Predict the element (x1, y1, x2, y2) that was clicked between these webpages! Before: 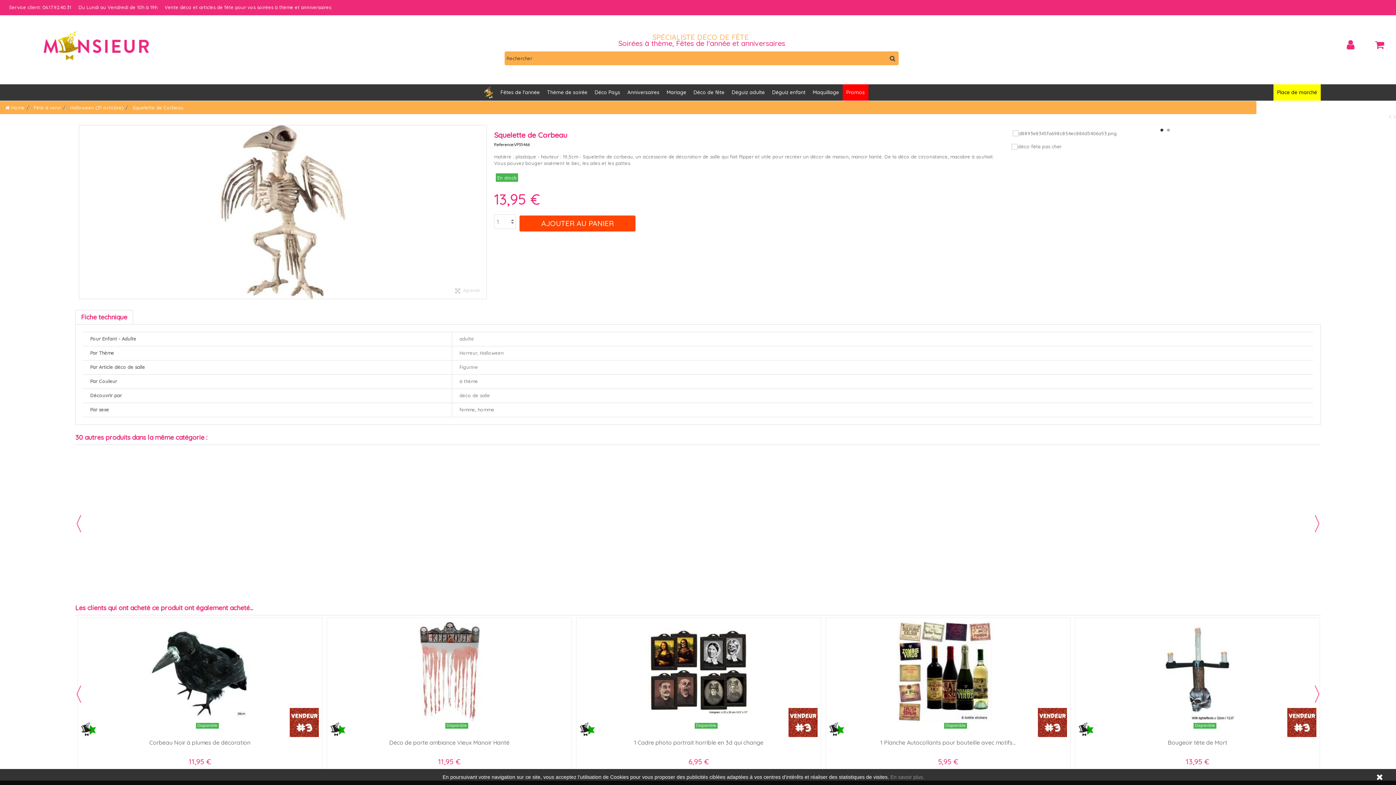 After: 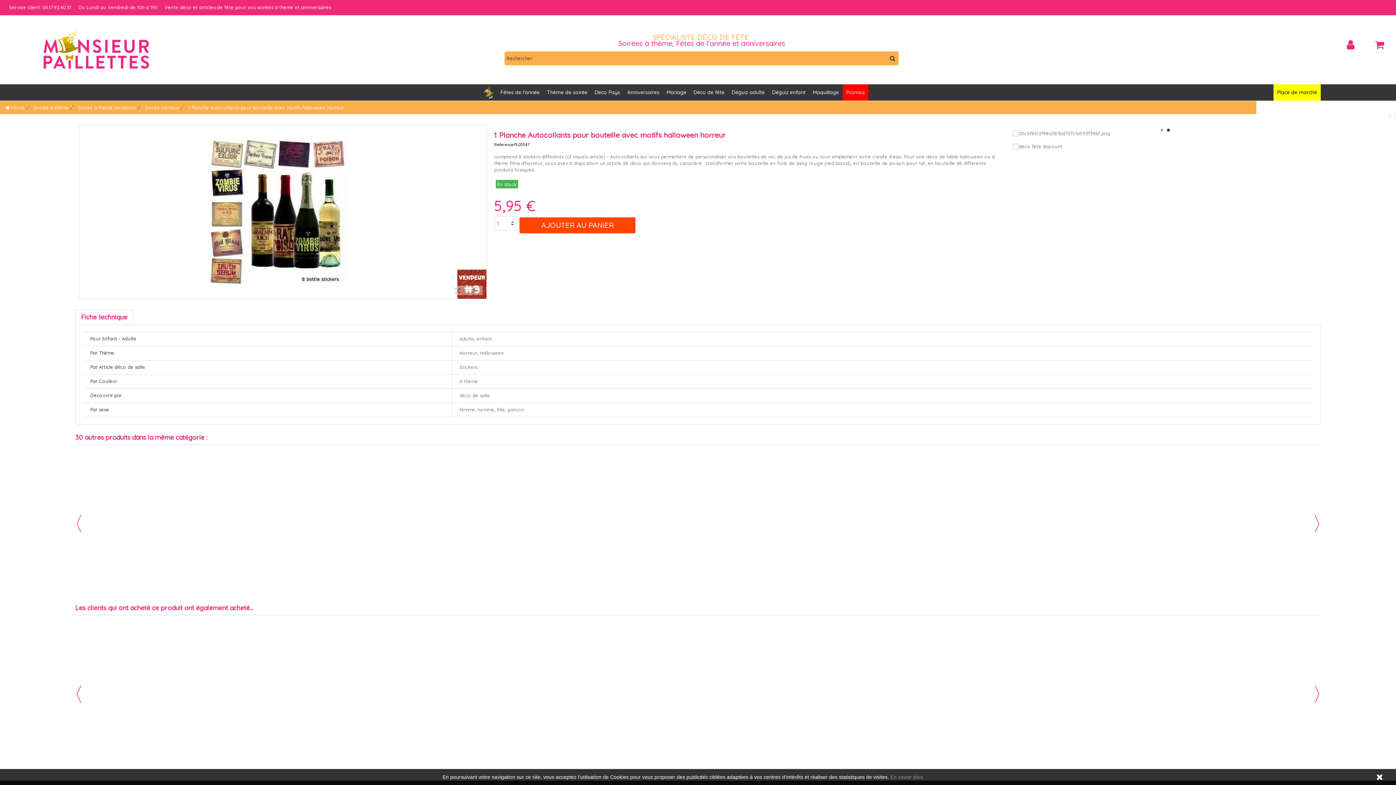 Action: bbox: (880, 739, 1016, 746) label: 1 Planche Autocollants pour bouteille avec motifs...